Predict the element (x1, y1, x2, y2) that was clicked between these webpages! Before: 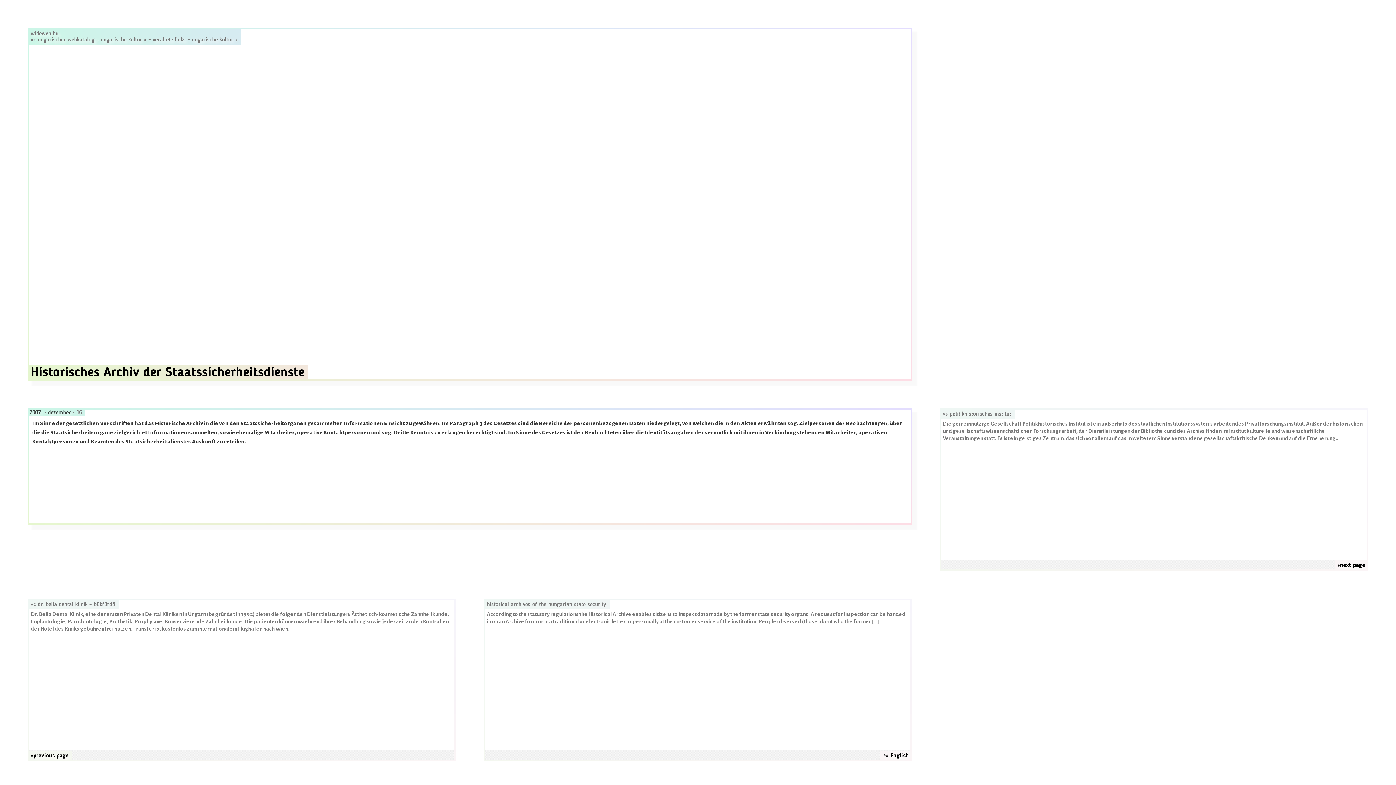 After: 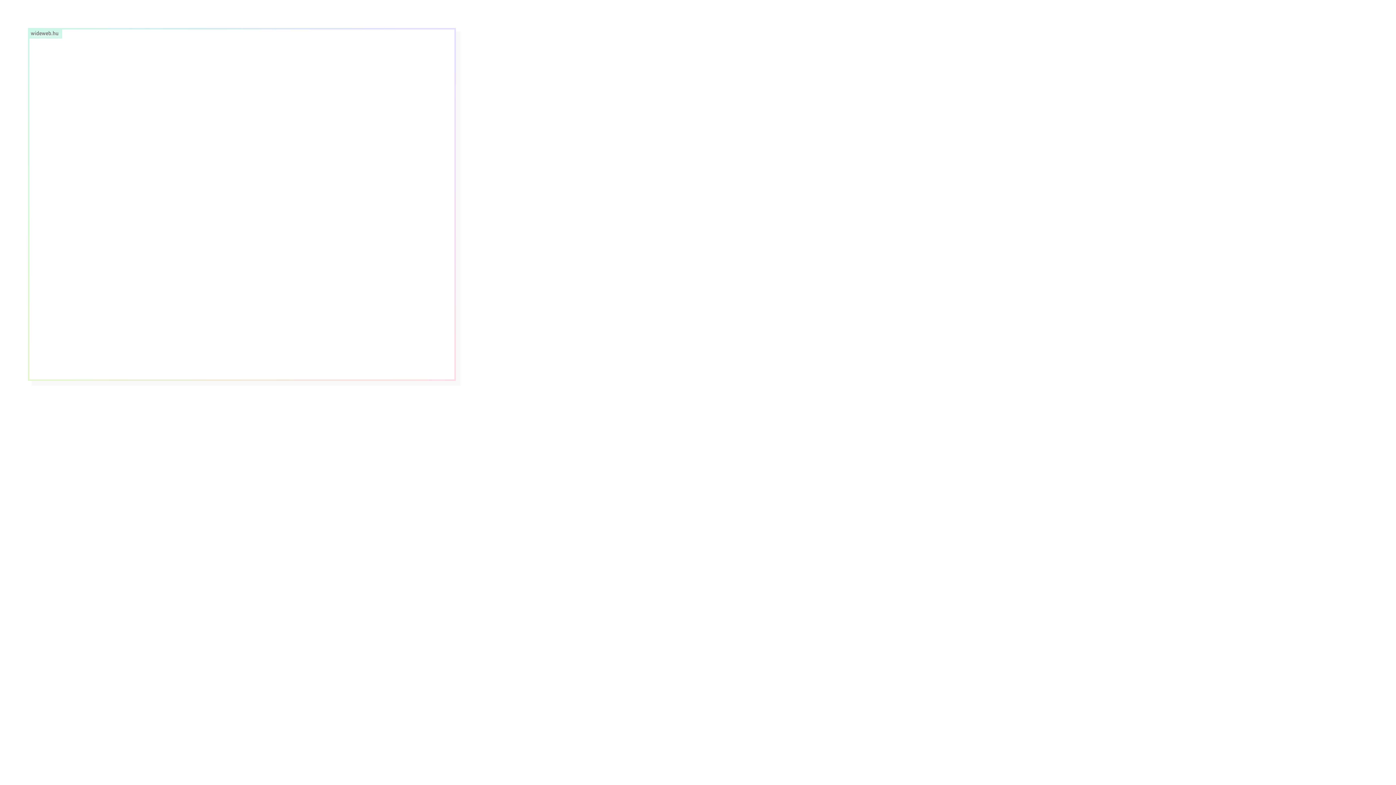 Action: bbox: (29, 410, 44, 416) label: 2007. 